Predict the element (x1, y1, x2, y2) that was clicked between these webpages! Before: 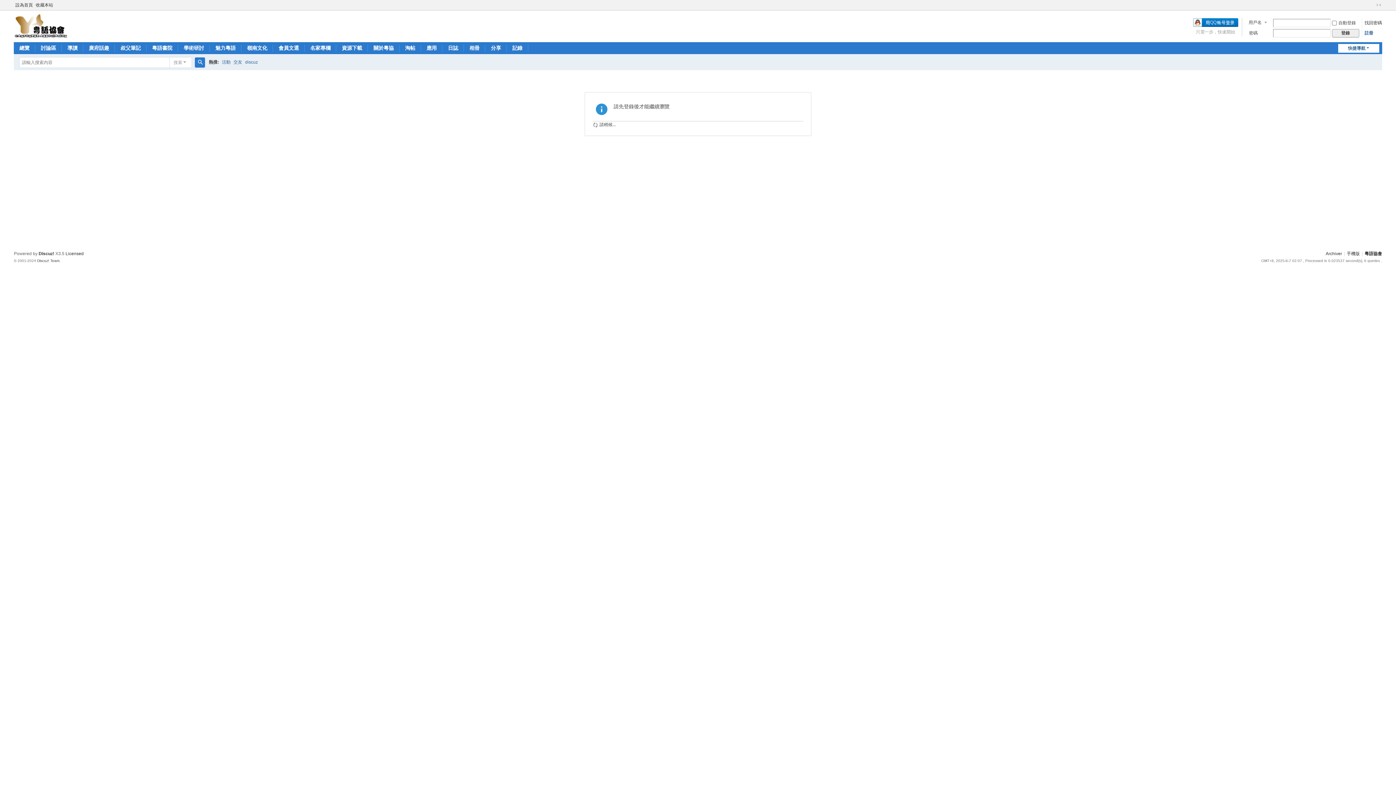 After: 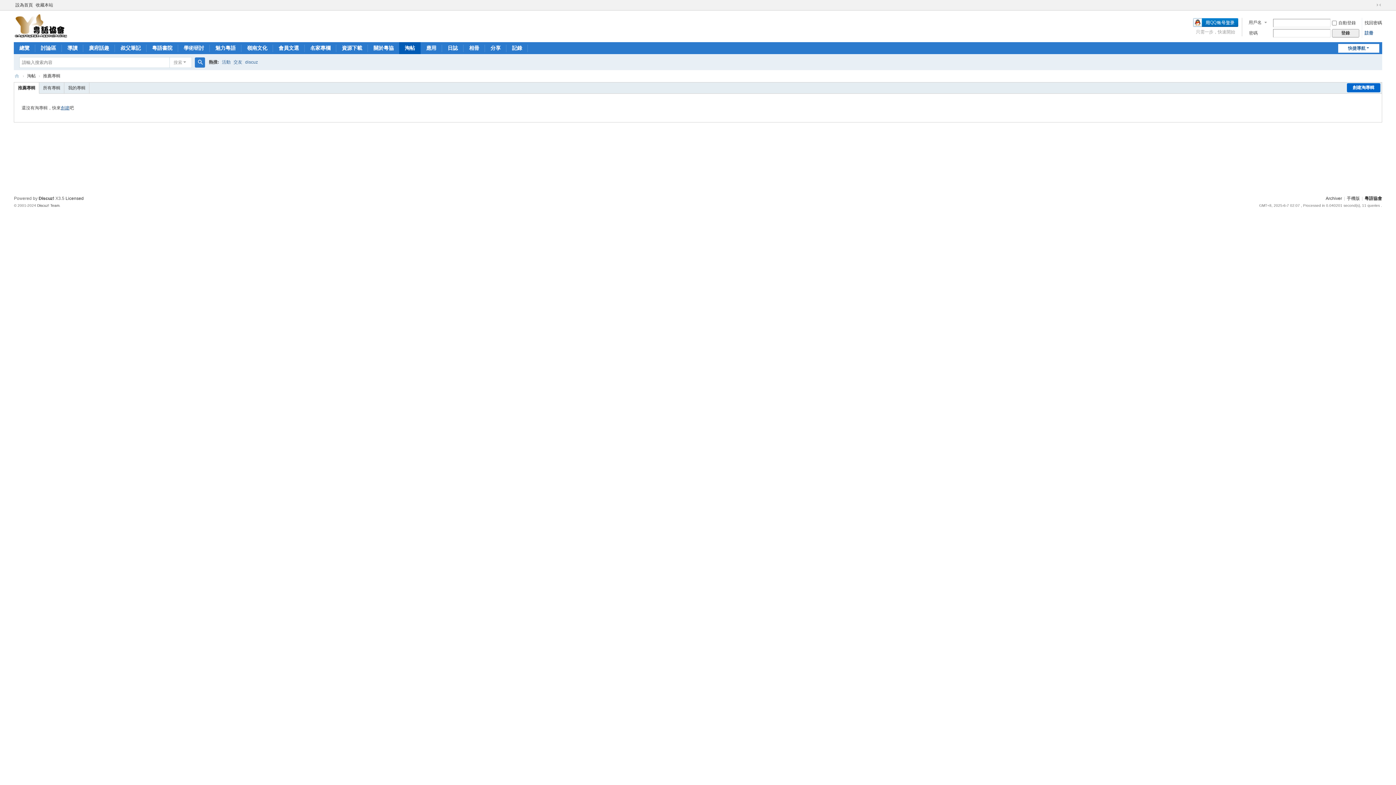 Action: bbox: (399, 42, 420, 54) label: 淘帖Collection